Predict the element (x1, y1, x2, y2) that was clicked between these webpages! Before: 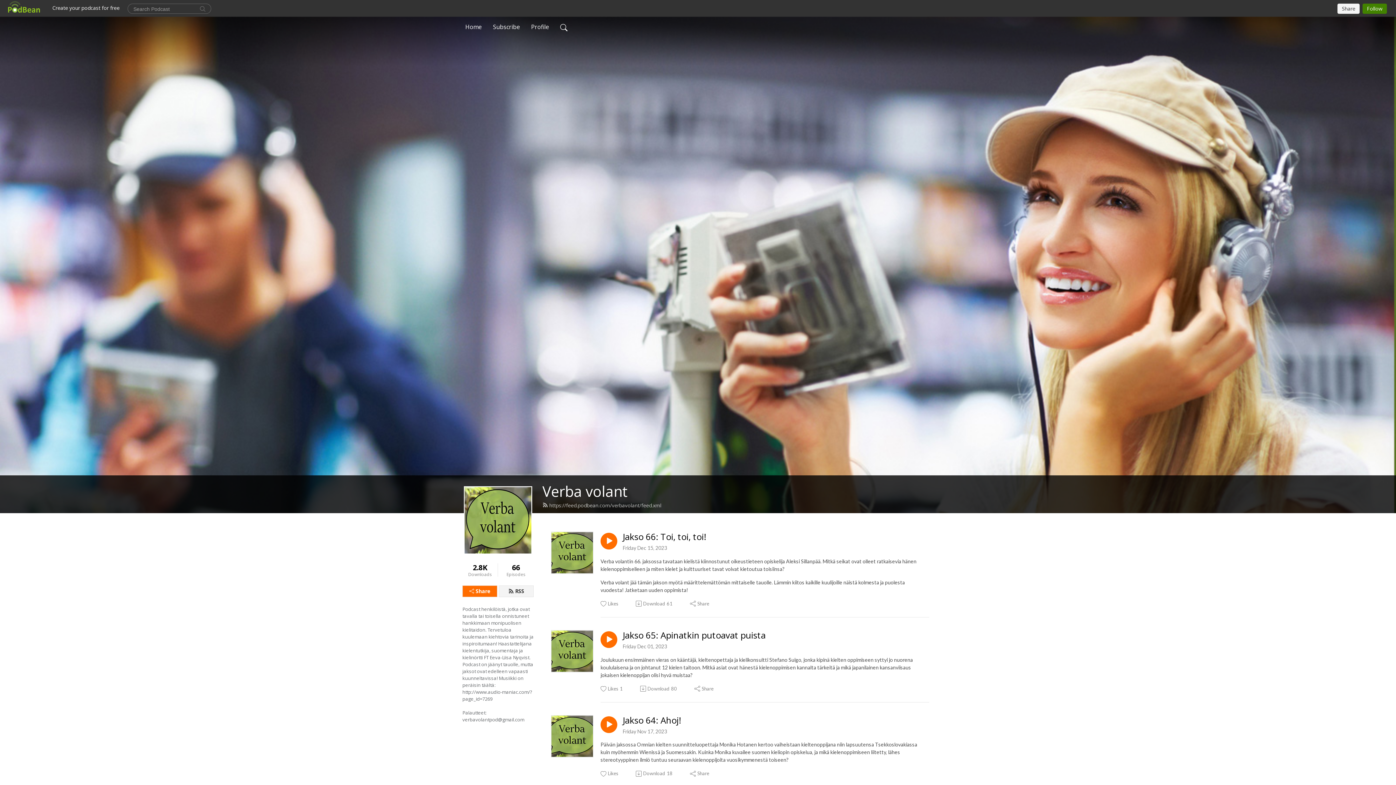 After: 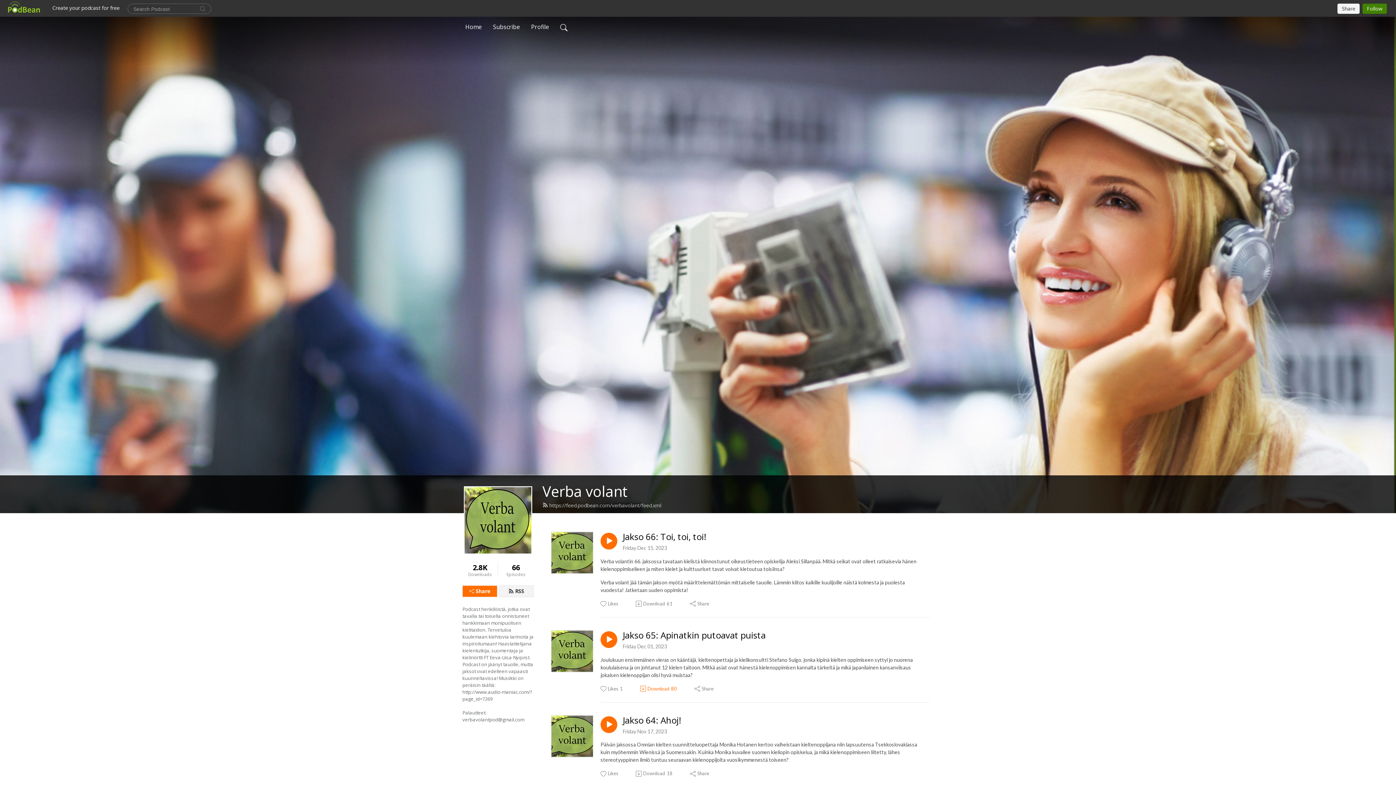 Action: bbox: (639, 685, 677, 692) label: Download
80